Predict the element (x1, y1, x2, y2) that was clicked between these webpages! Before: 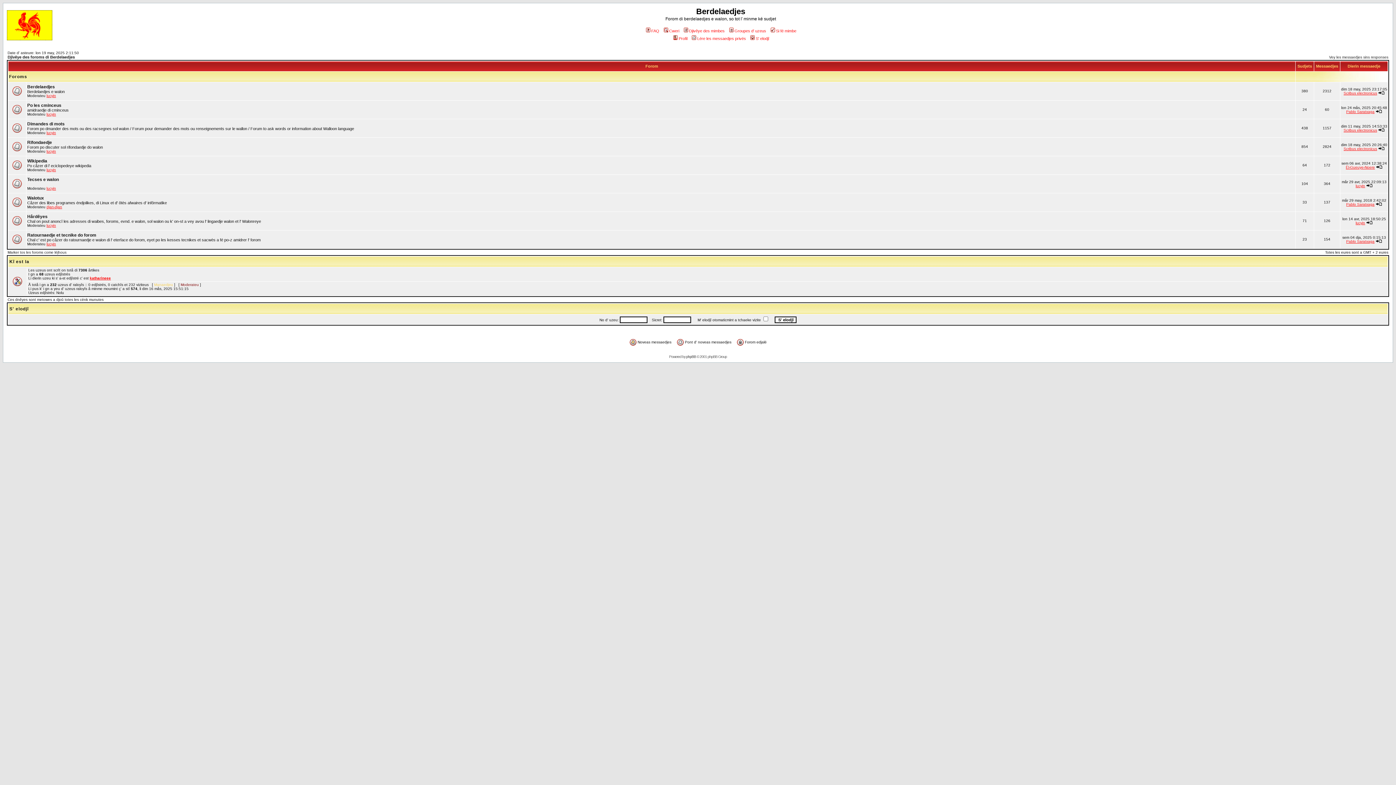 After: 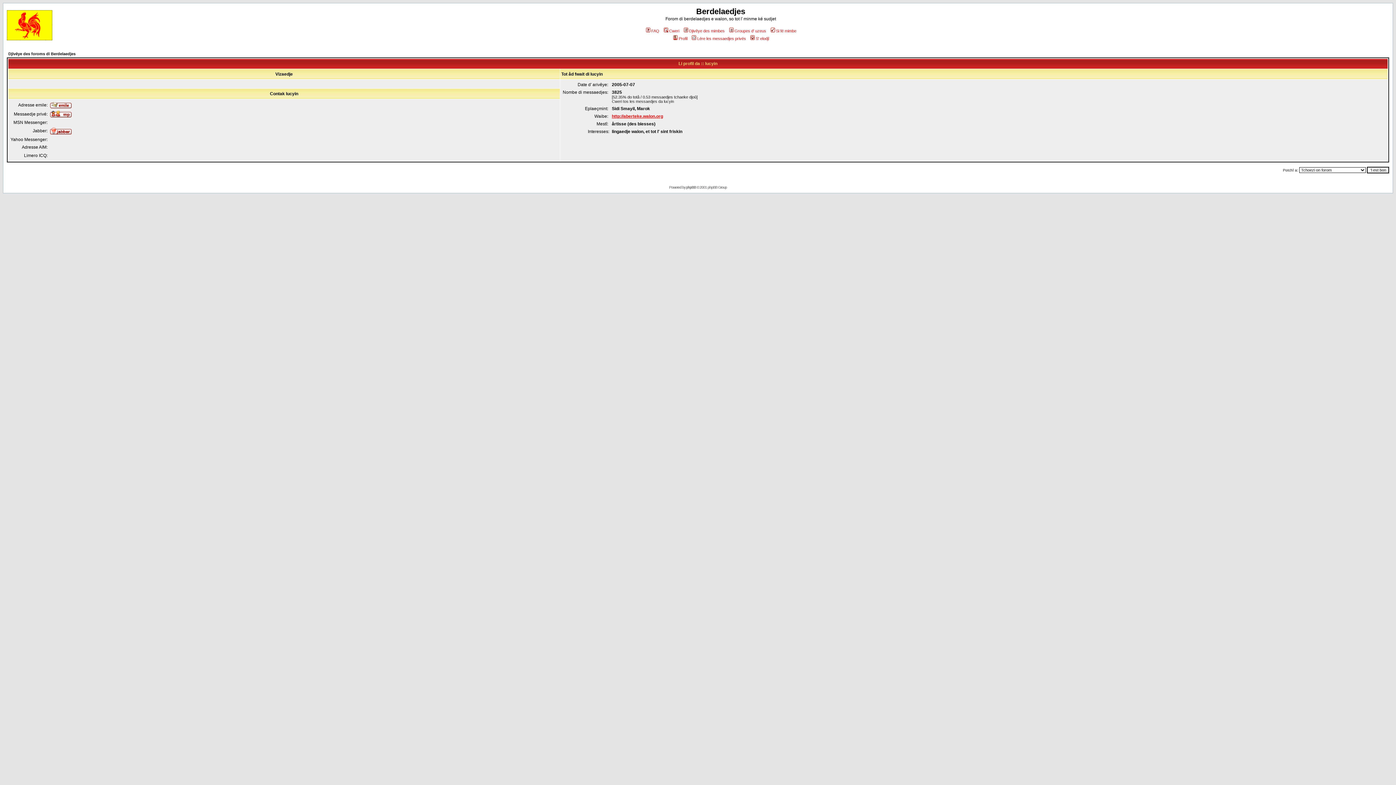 Action: bbox: (46, 149, 56, 153) label: lucyin